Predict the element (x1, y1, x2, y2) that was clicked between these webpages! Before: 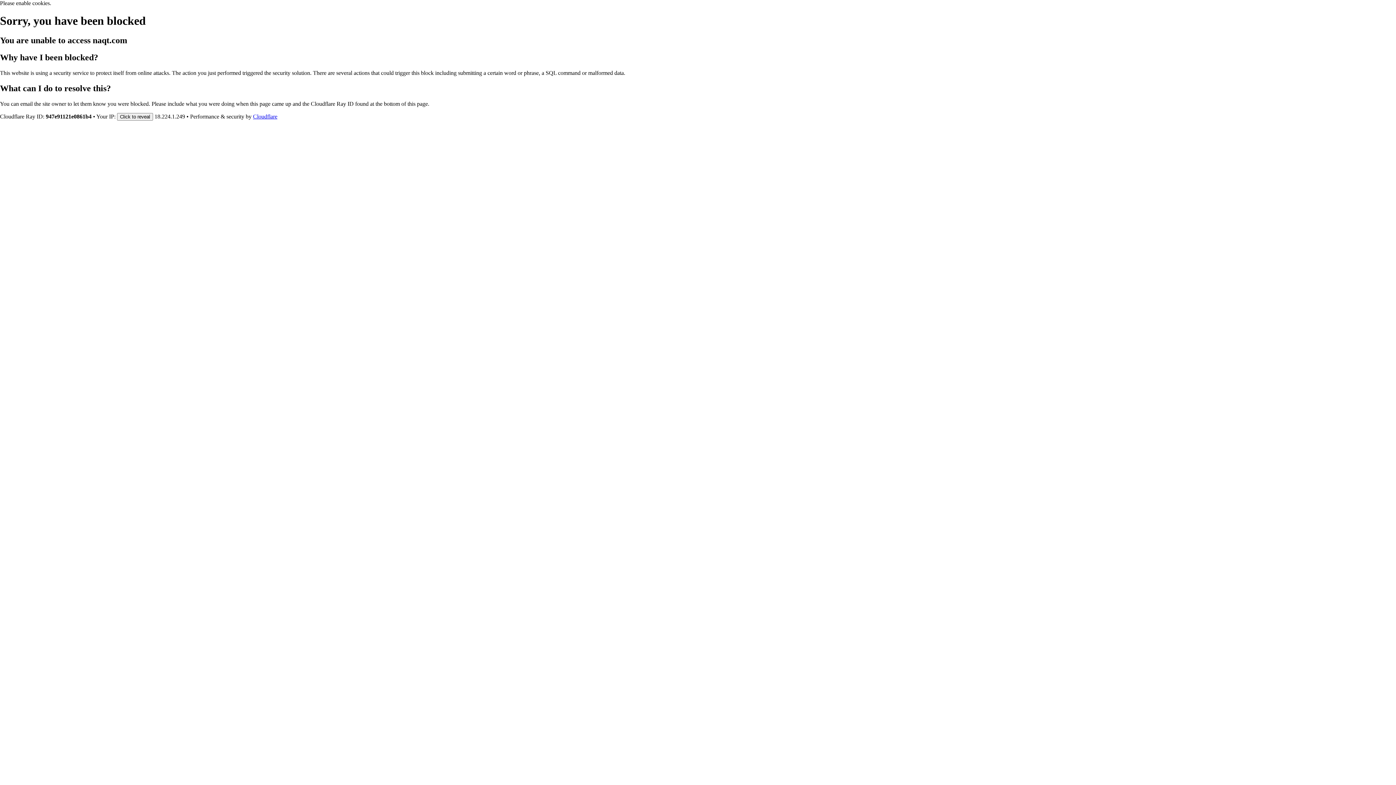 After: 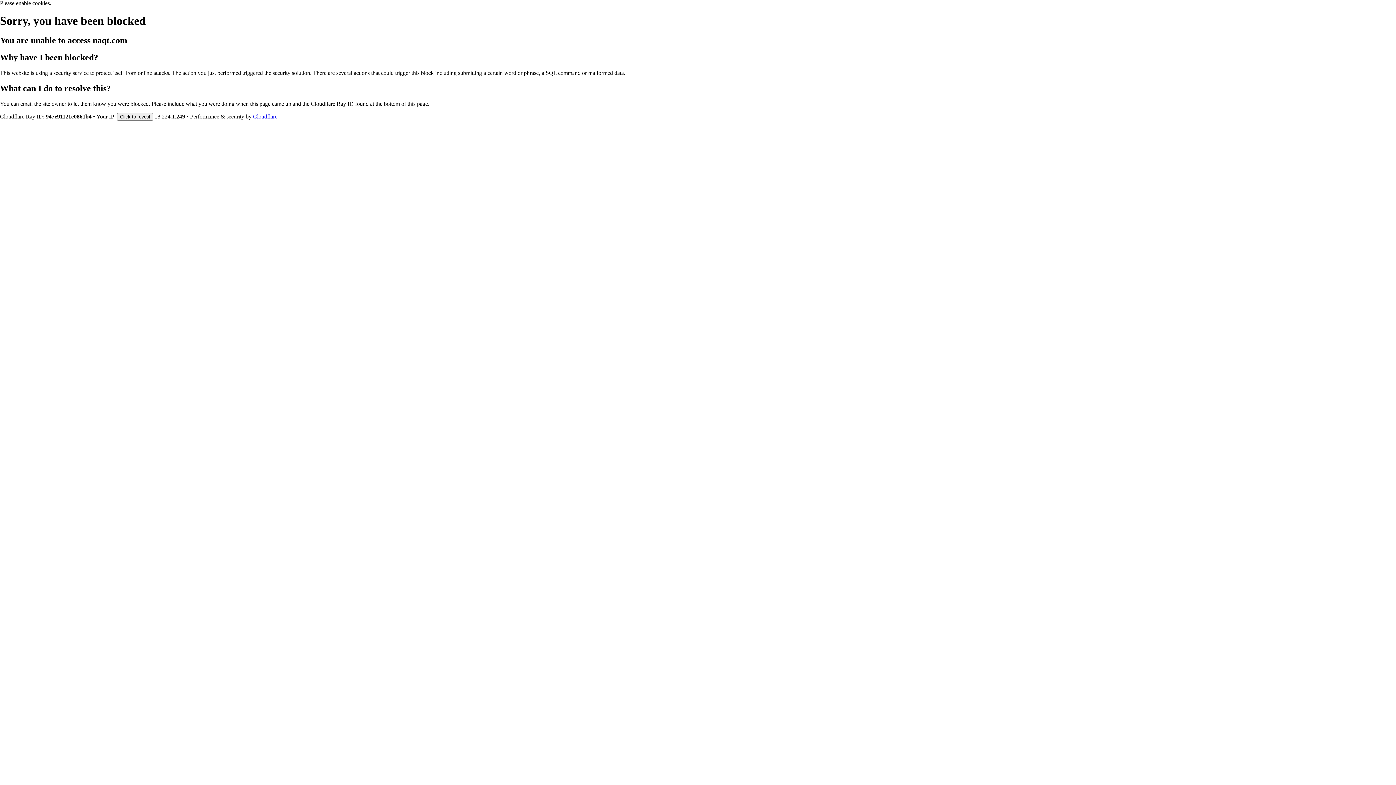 Action: bbox: (253, 113, 277, 119) label: Cloudflare